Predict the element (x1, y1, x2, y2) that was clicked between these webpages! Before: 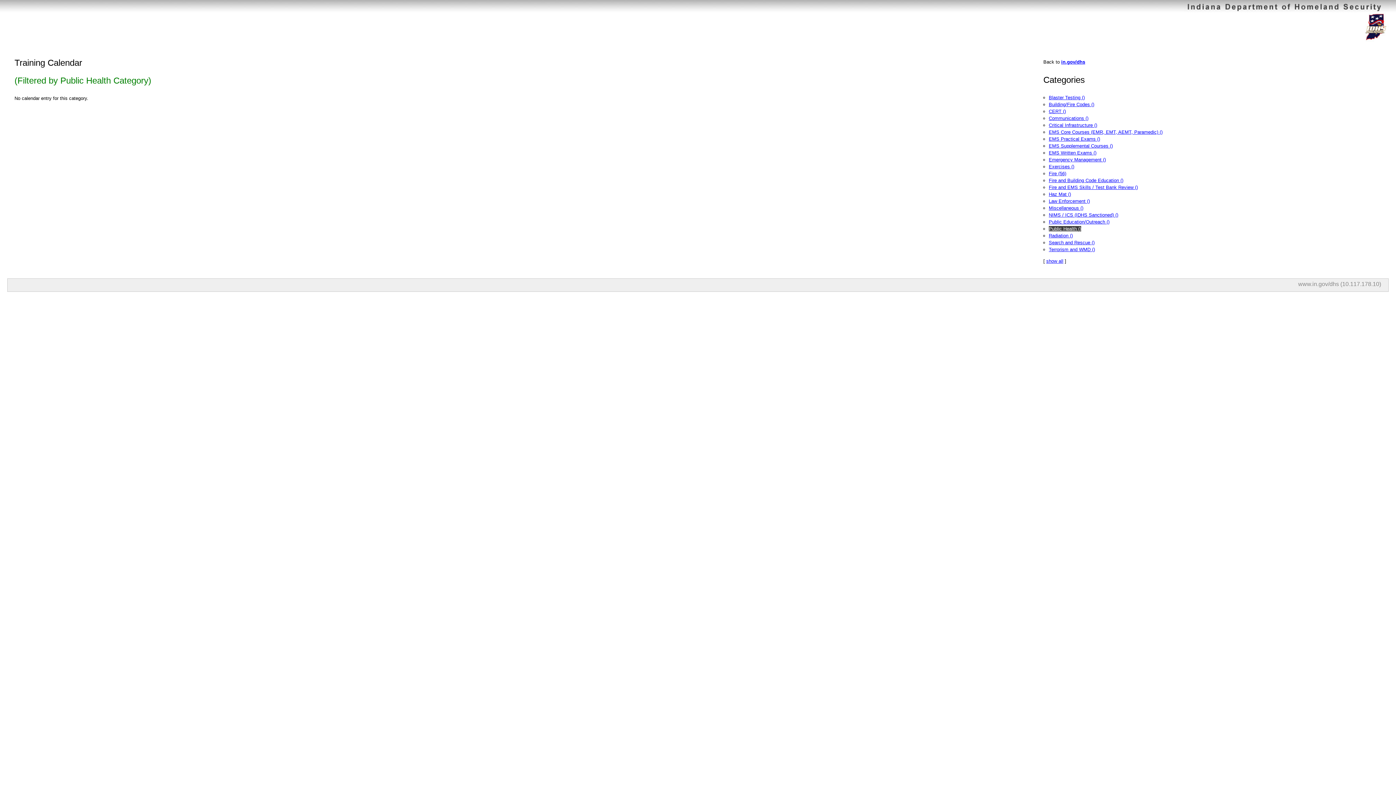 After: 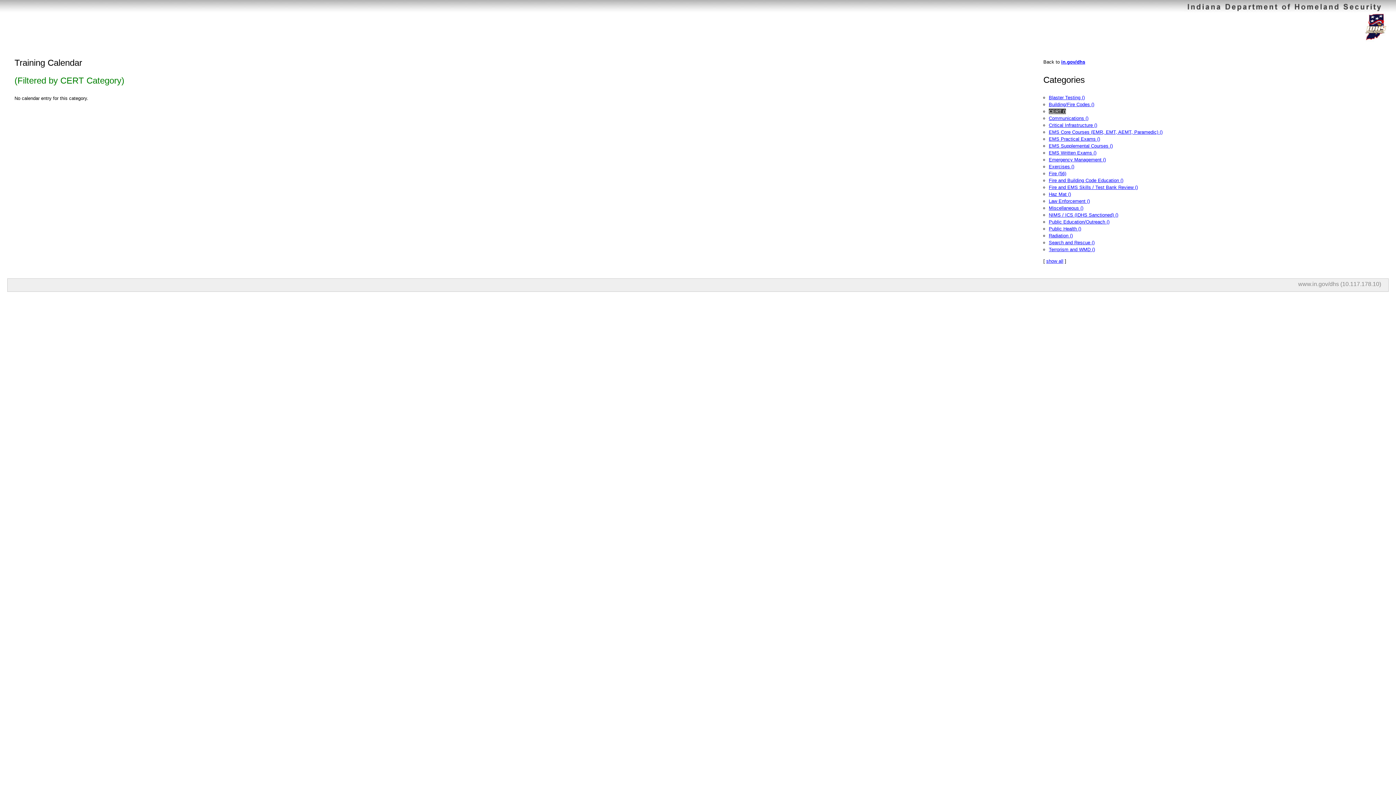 Action: label: CERT () bbox: (1049, 108, 1066, 114)